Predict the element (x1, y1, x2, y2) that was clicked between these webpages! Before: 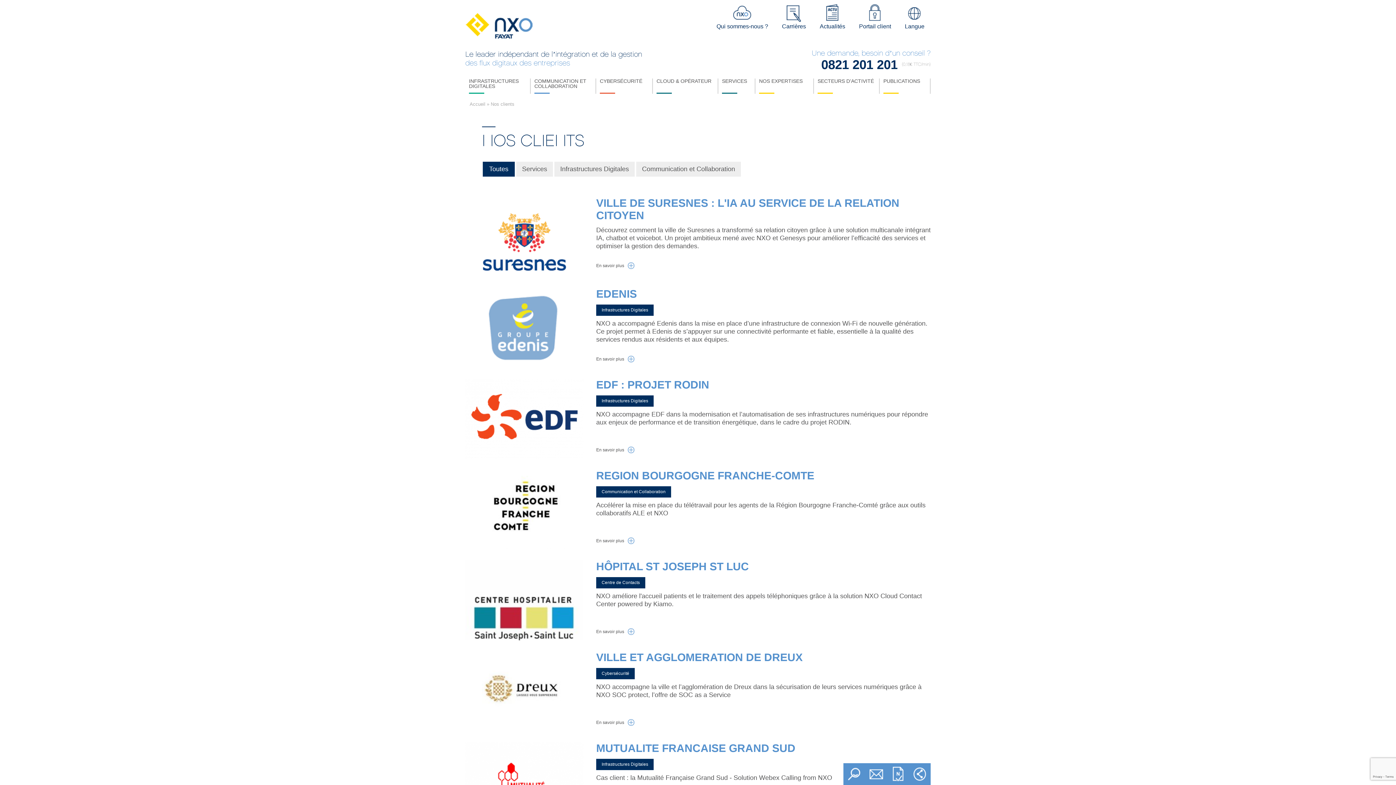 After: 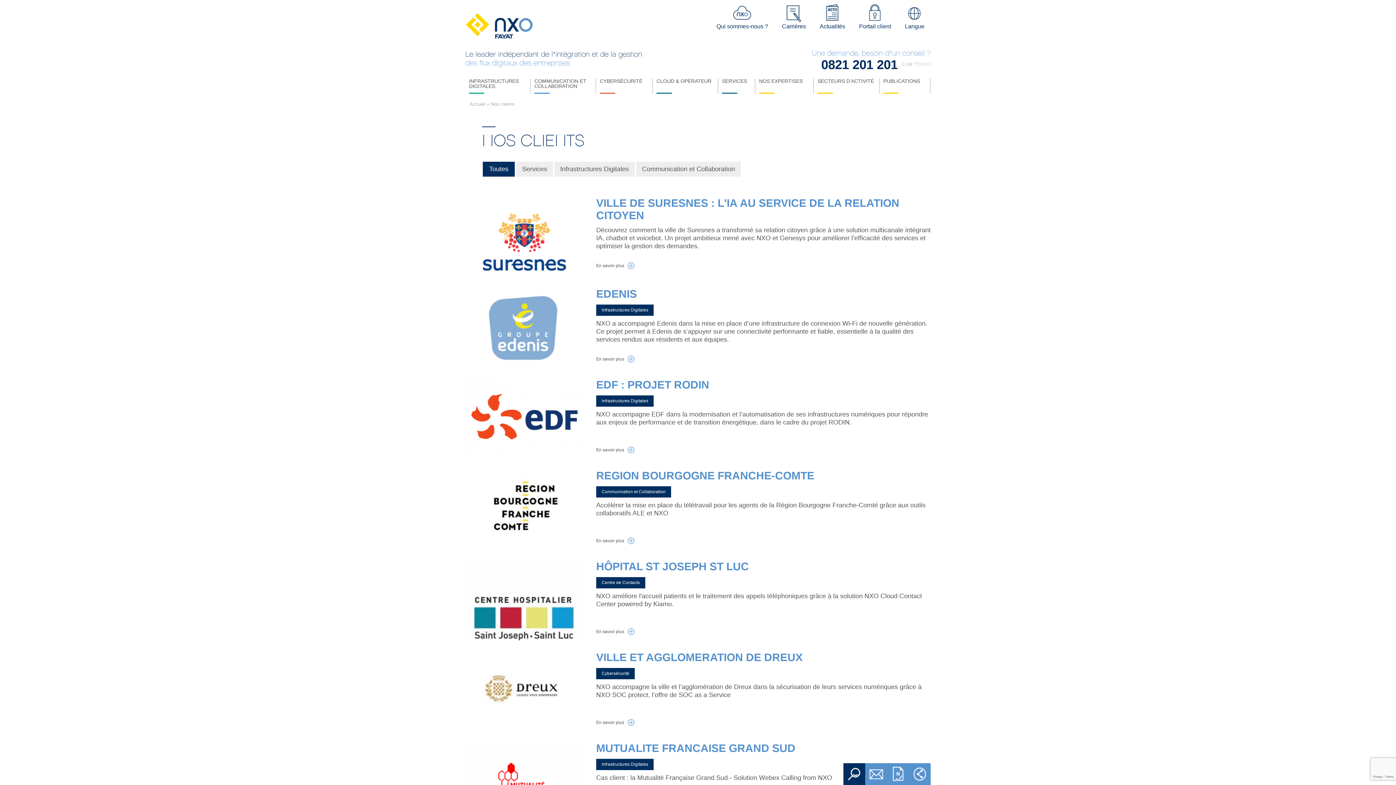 Action: bbox: (843, 763, 865, 785)